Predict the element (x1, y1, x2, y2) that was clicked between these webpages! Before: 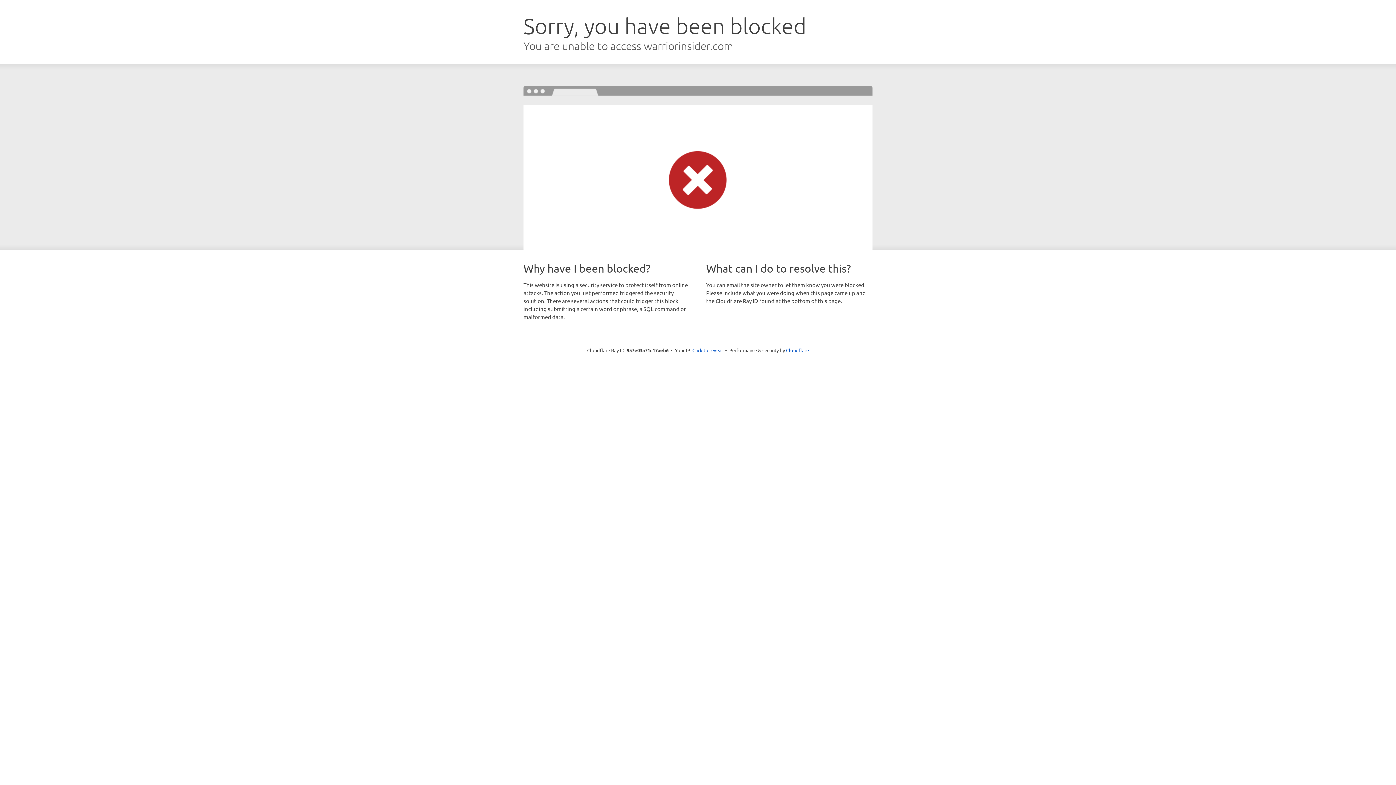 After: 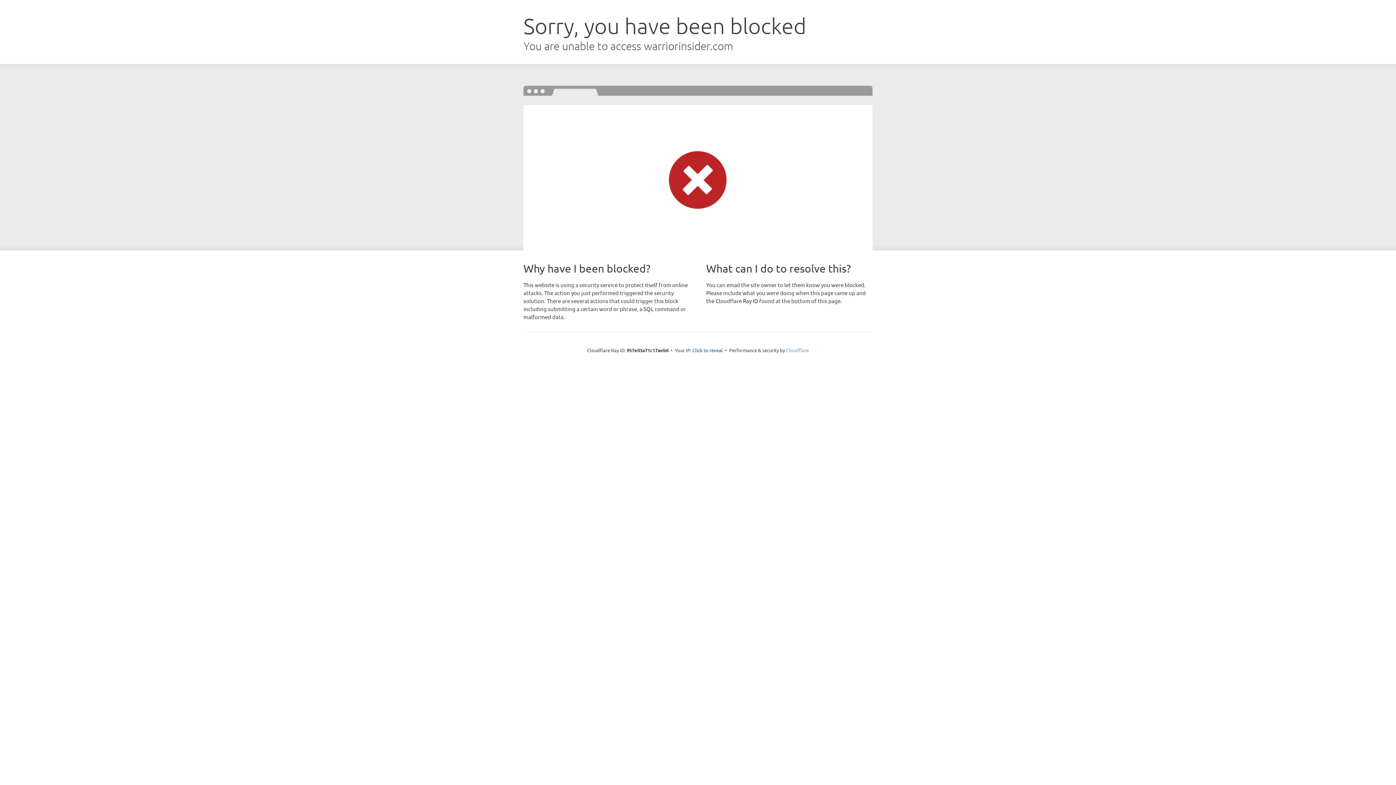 Action: label: Cloudflare bbox: (786, 347, 809, 353)